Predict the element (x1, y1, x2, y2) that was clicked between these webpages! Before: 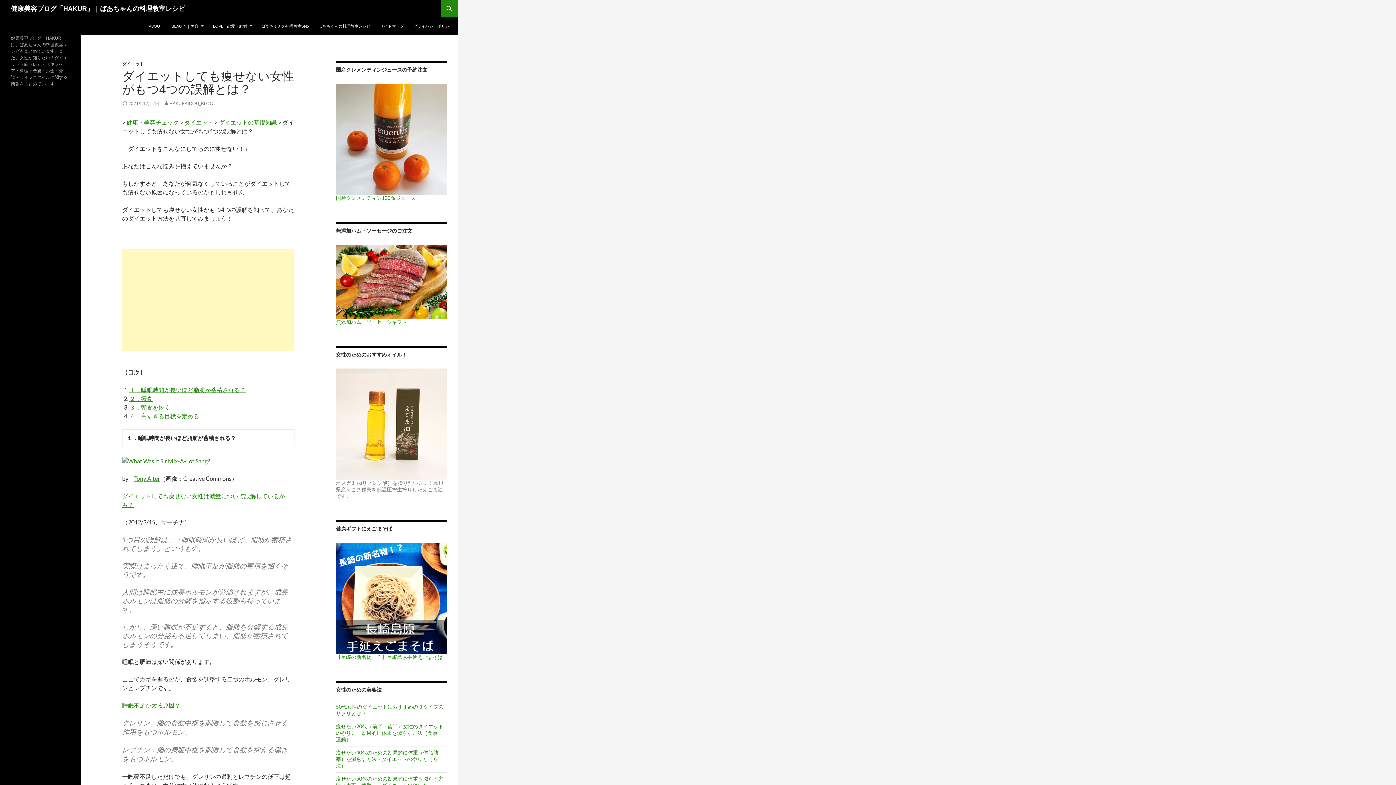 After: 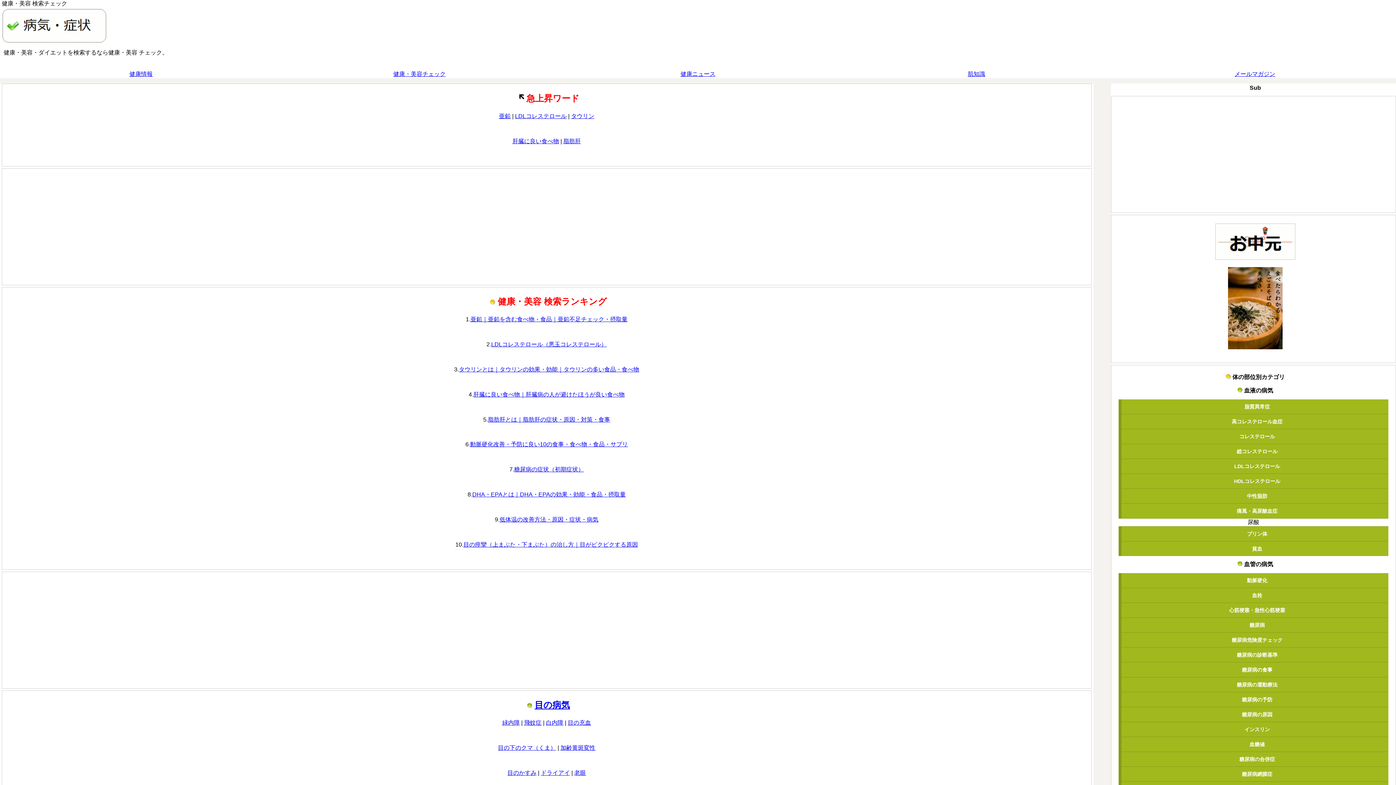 Action: bbox: (126, 118, 178, 125) label: 健康・美容チェック